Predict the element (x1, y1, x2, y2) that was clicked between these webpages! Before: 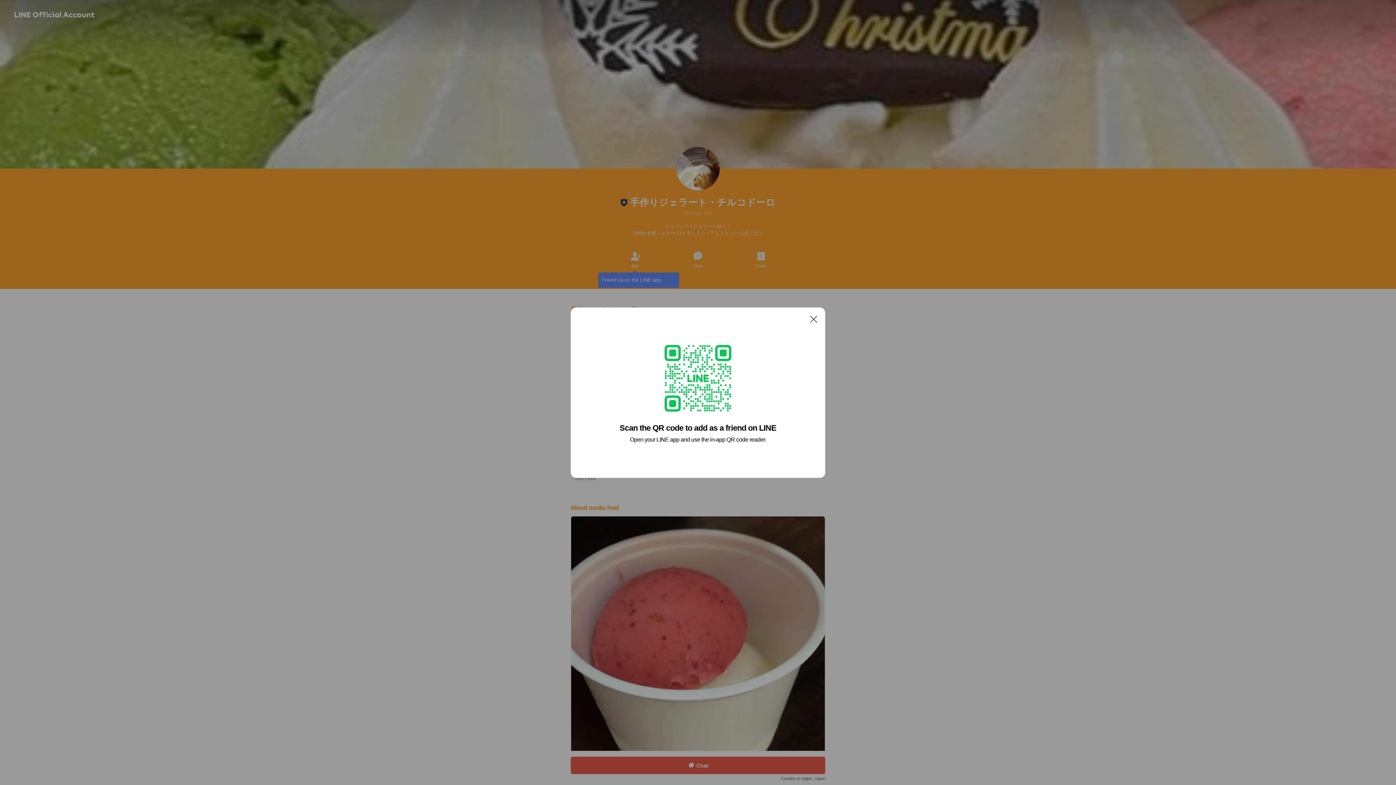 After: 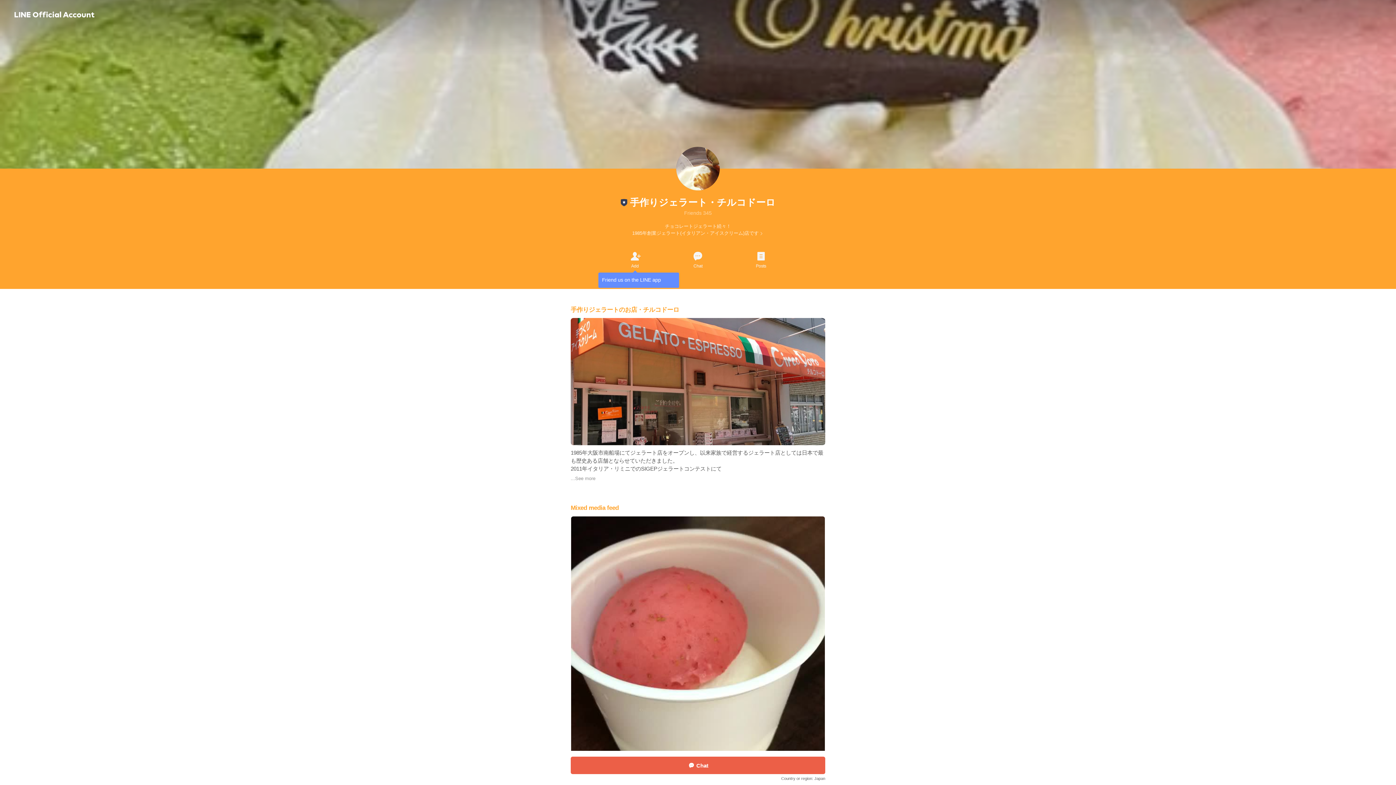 Action: bbox: (806, 311, 821, 326) label: Close